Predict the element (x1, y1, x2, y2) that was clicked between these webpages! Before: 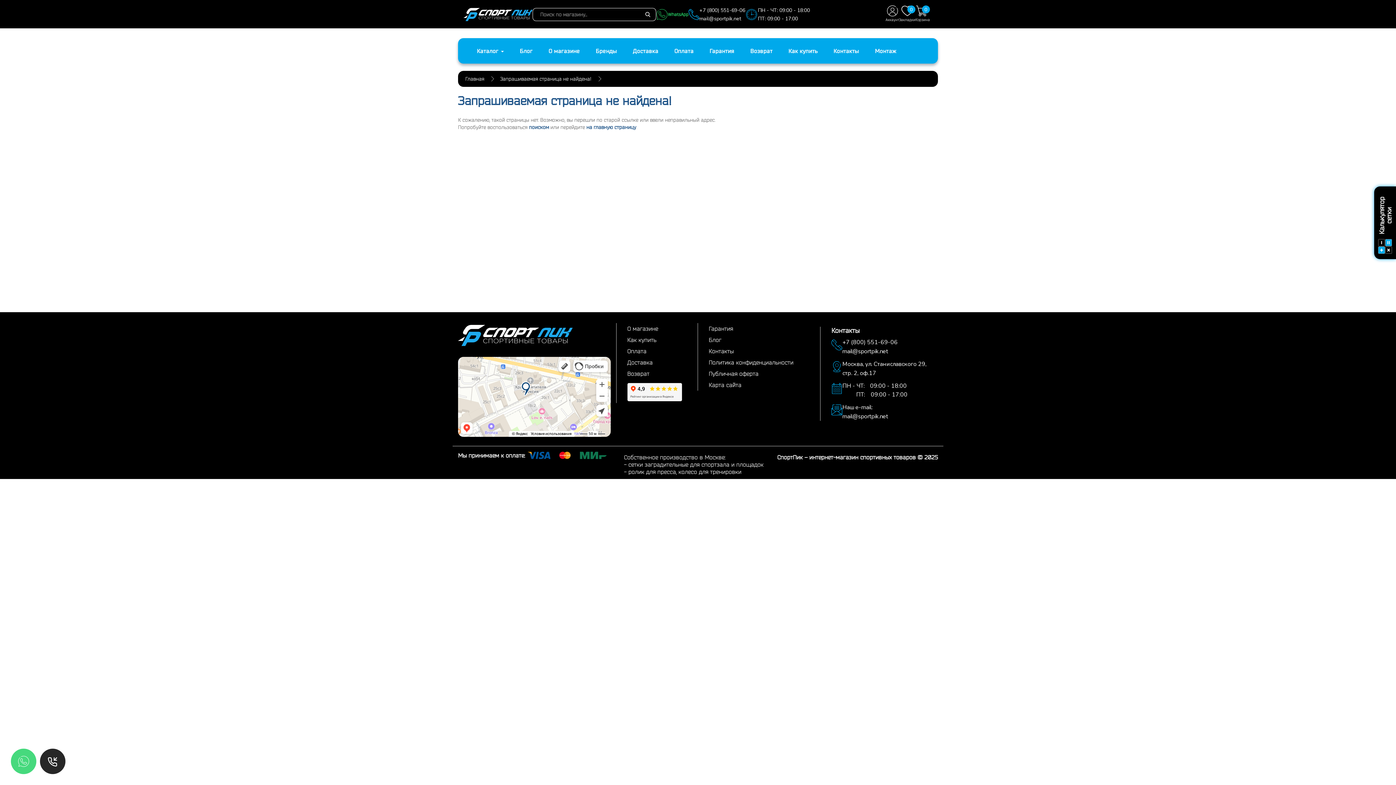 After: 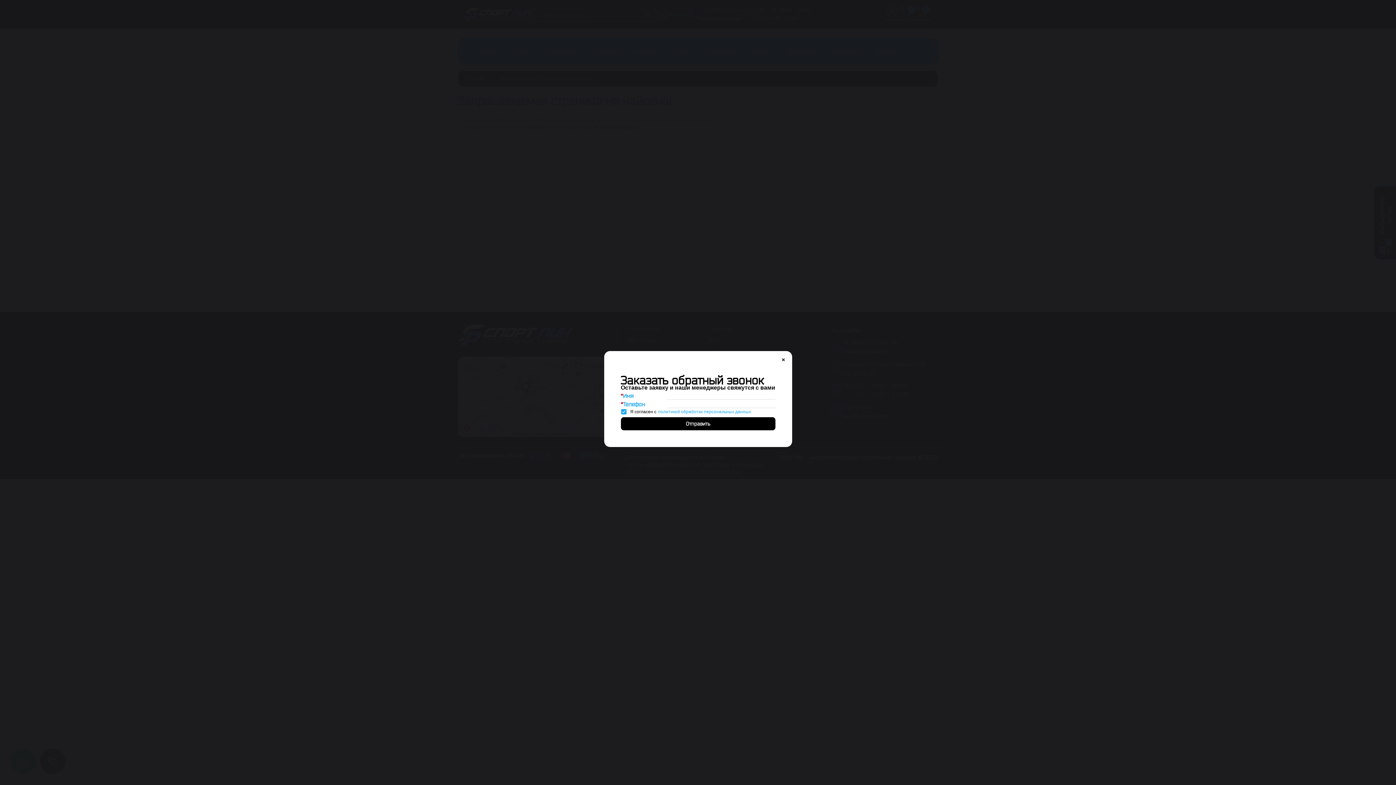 Action: bbox: (40, 749, 65, 774)